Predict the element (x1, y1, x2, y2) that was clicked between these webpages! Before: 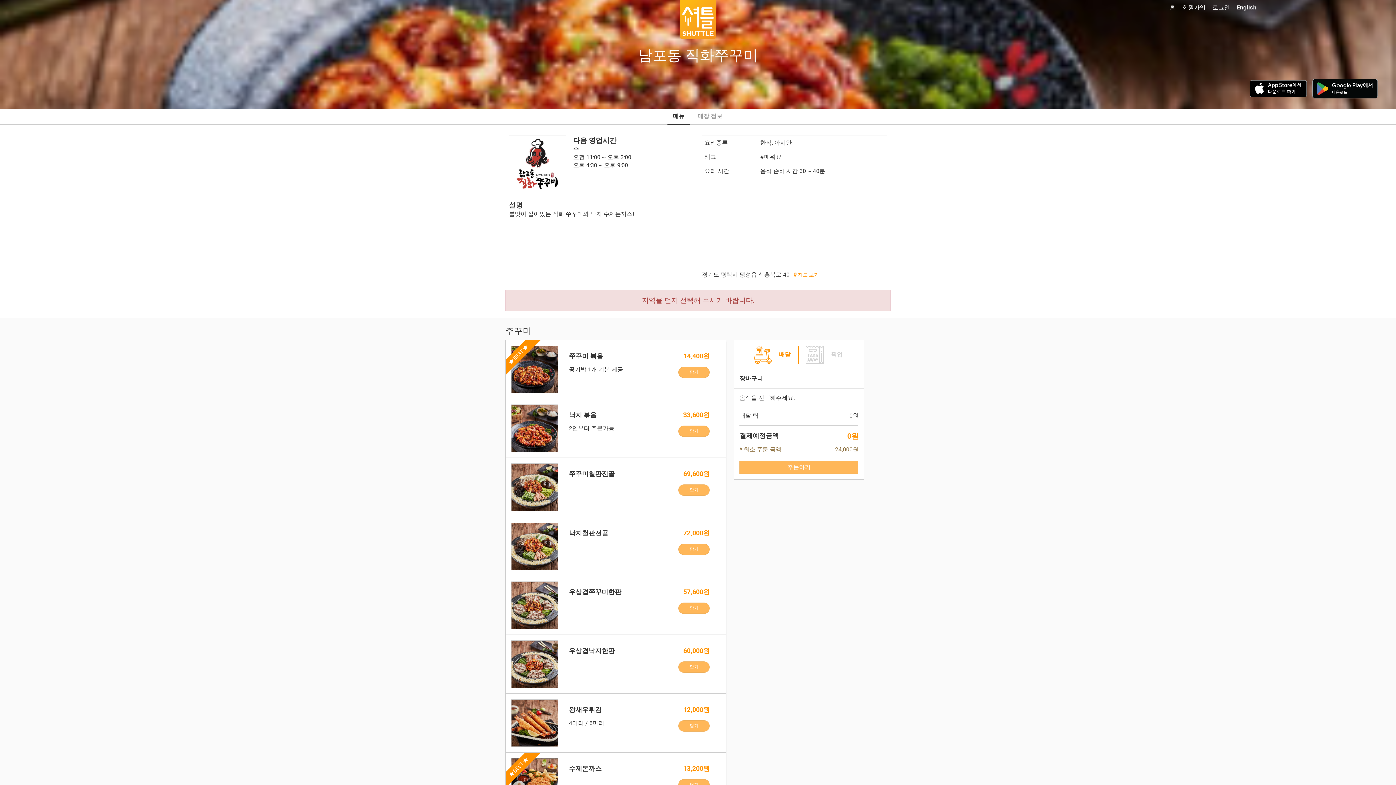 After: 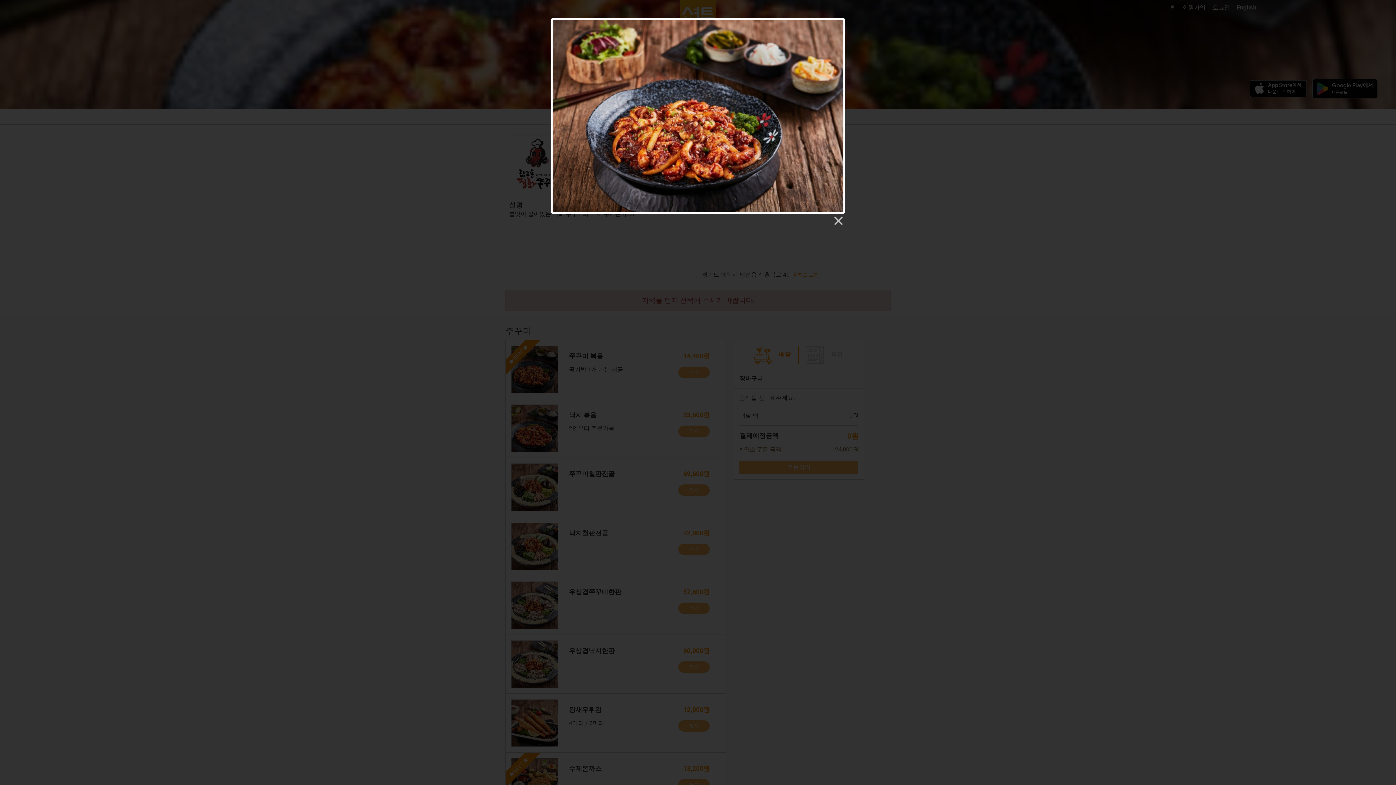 Action: bbox: (511, 345, 558, 393)